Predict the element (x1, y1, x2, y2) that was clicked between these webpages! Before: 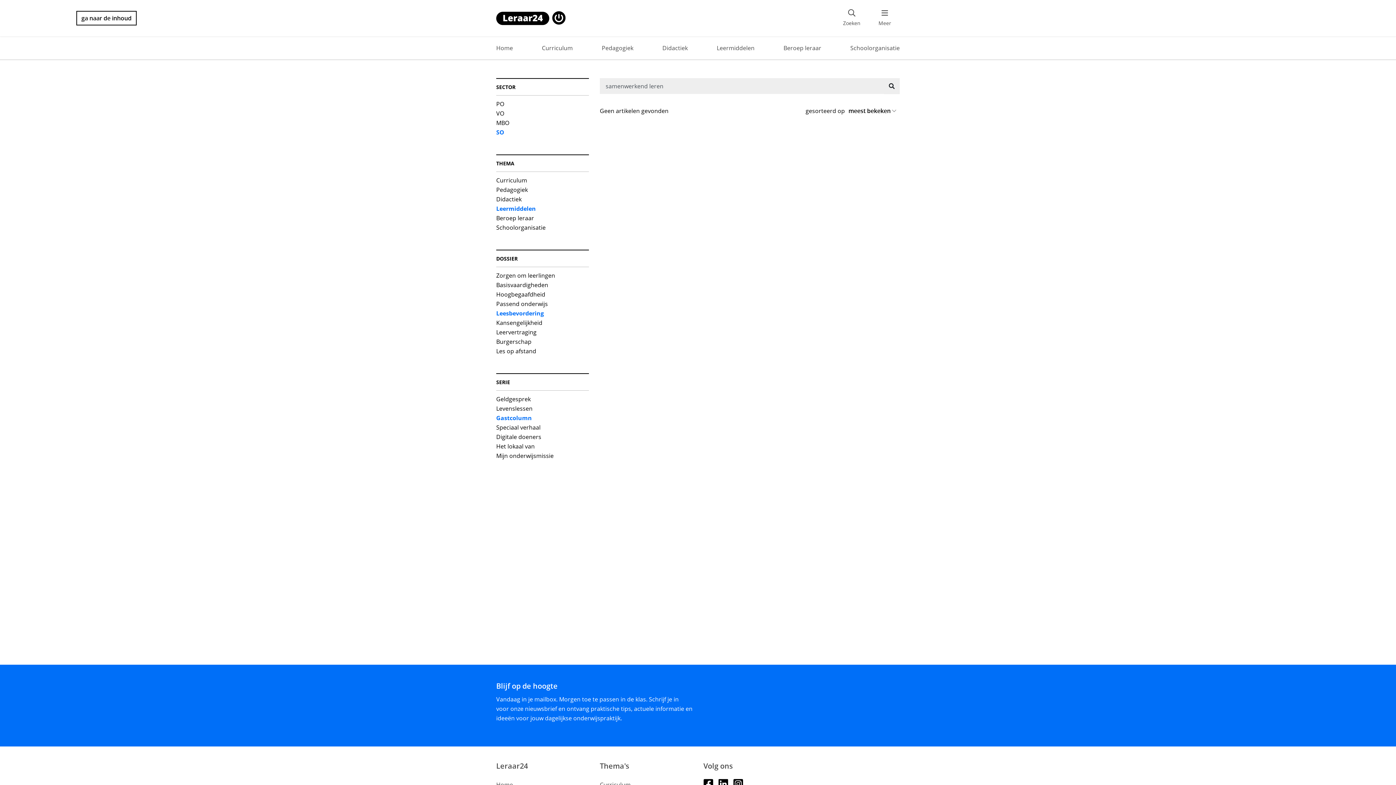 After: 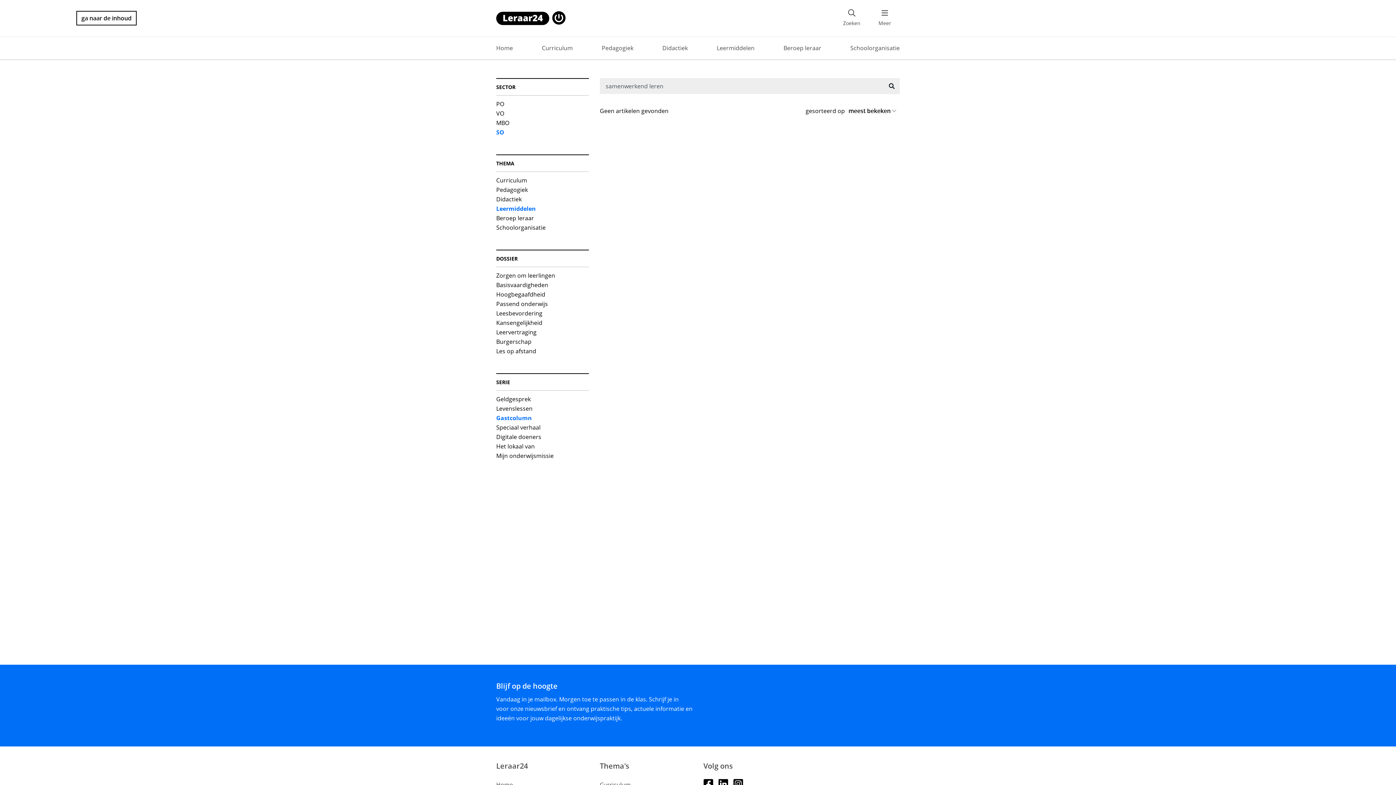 Action: bbox: (496, 308, 544, 318) label: Leesbevordering